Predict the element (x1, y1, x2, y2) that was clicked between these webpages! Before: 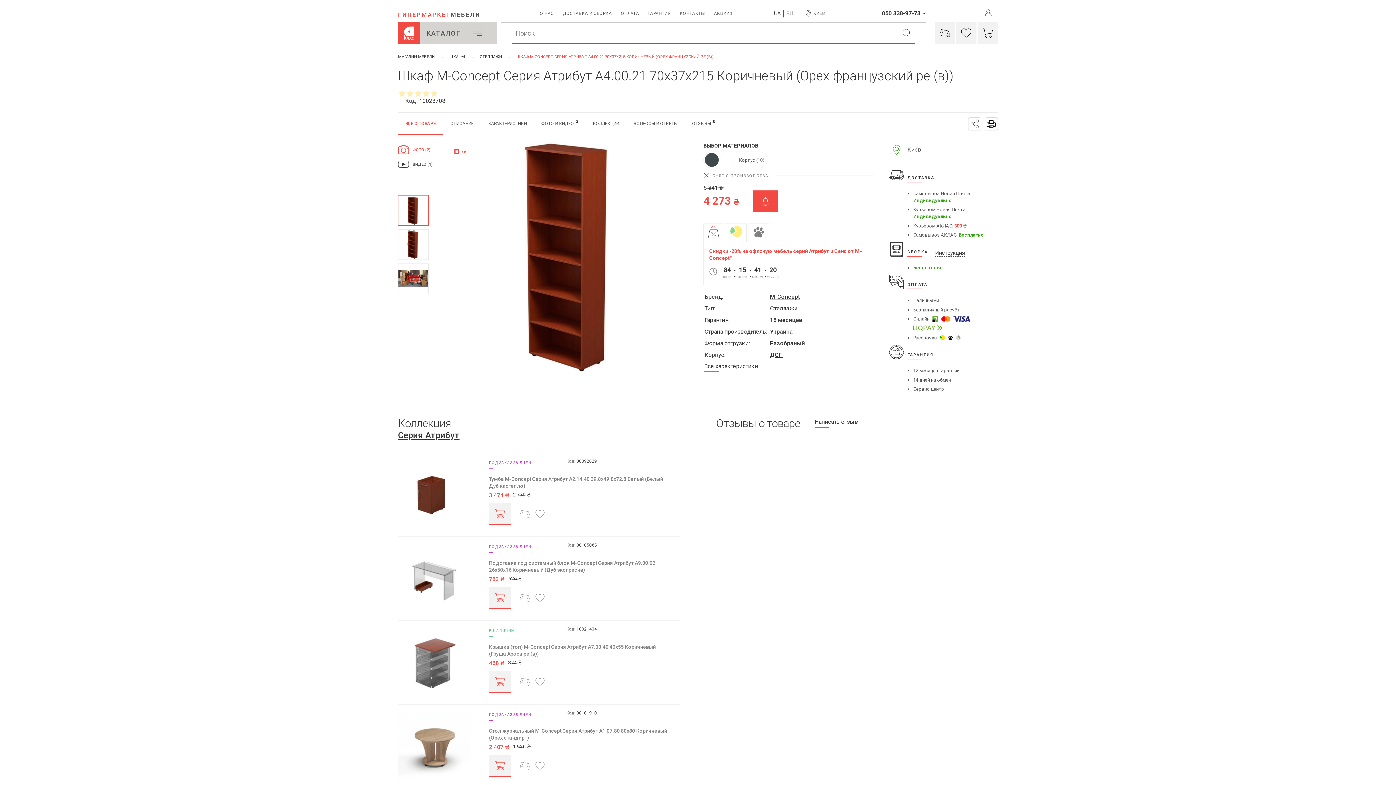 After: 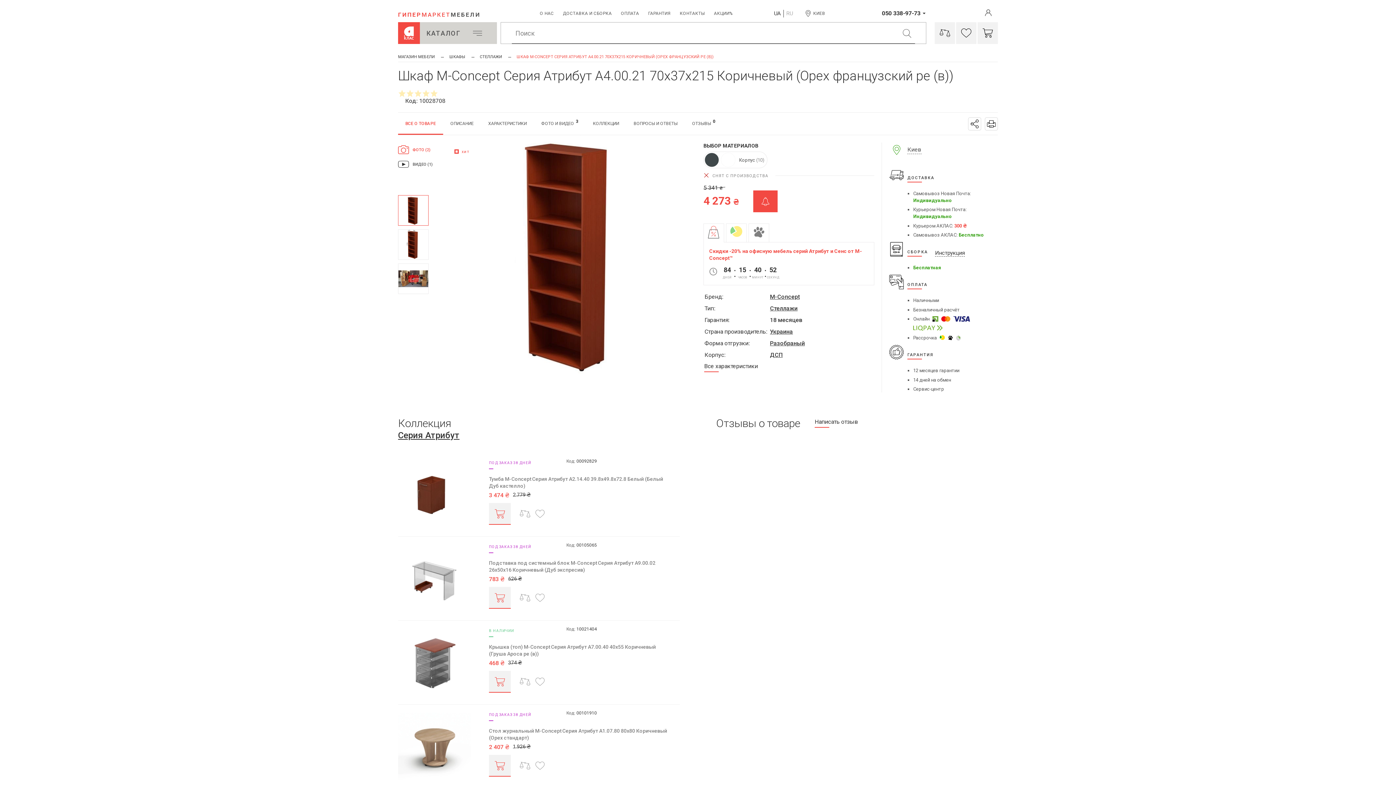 Action: label: Корзина bbox: (977, 22, 998, 44)